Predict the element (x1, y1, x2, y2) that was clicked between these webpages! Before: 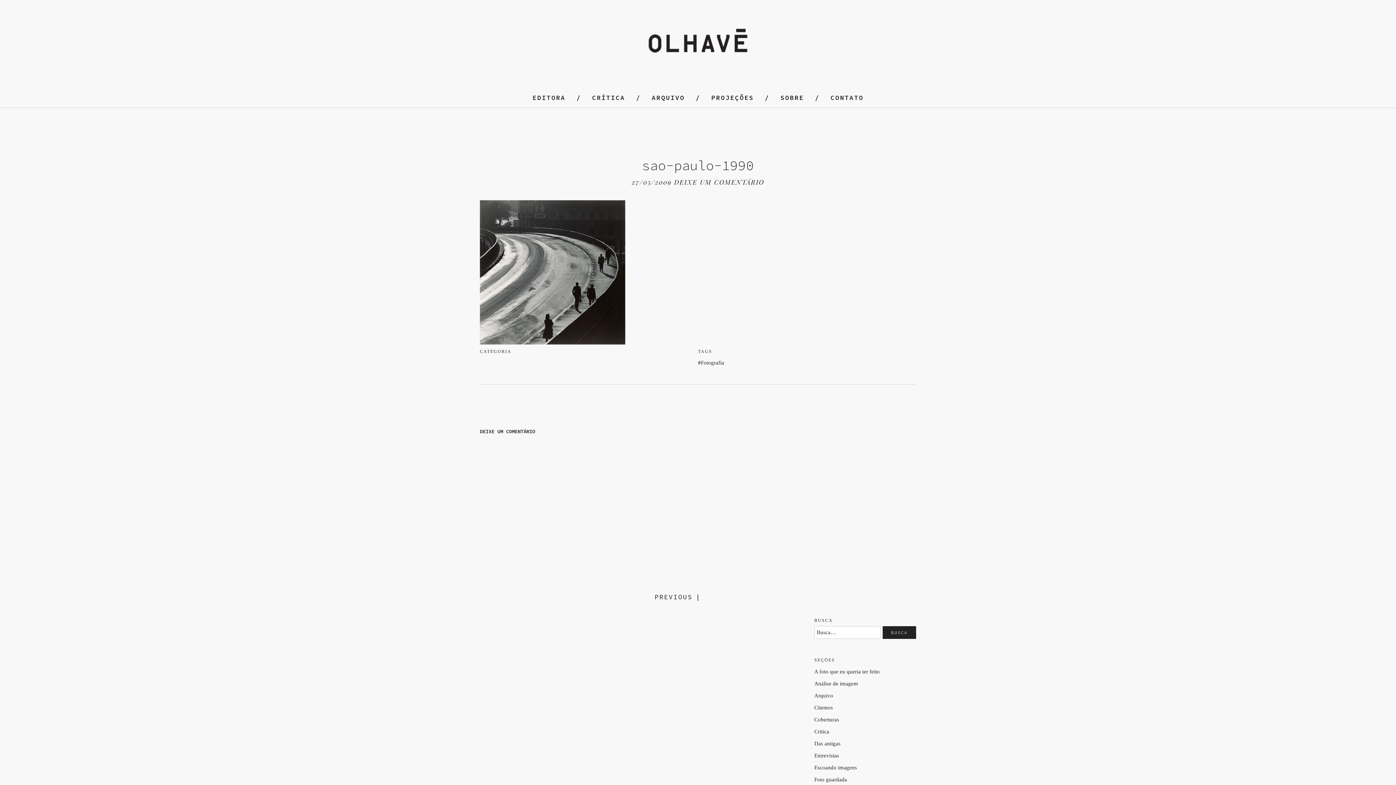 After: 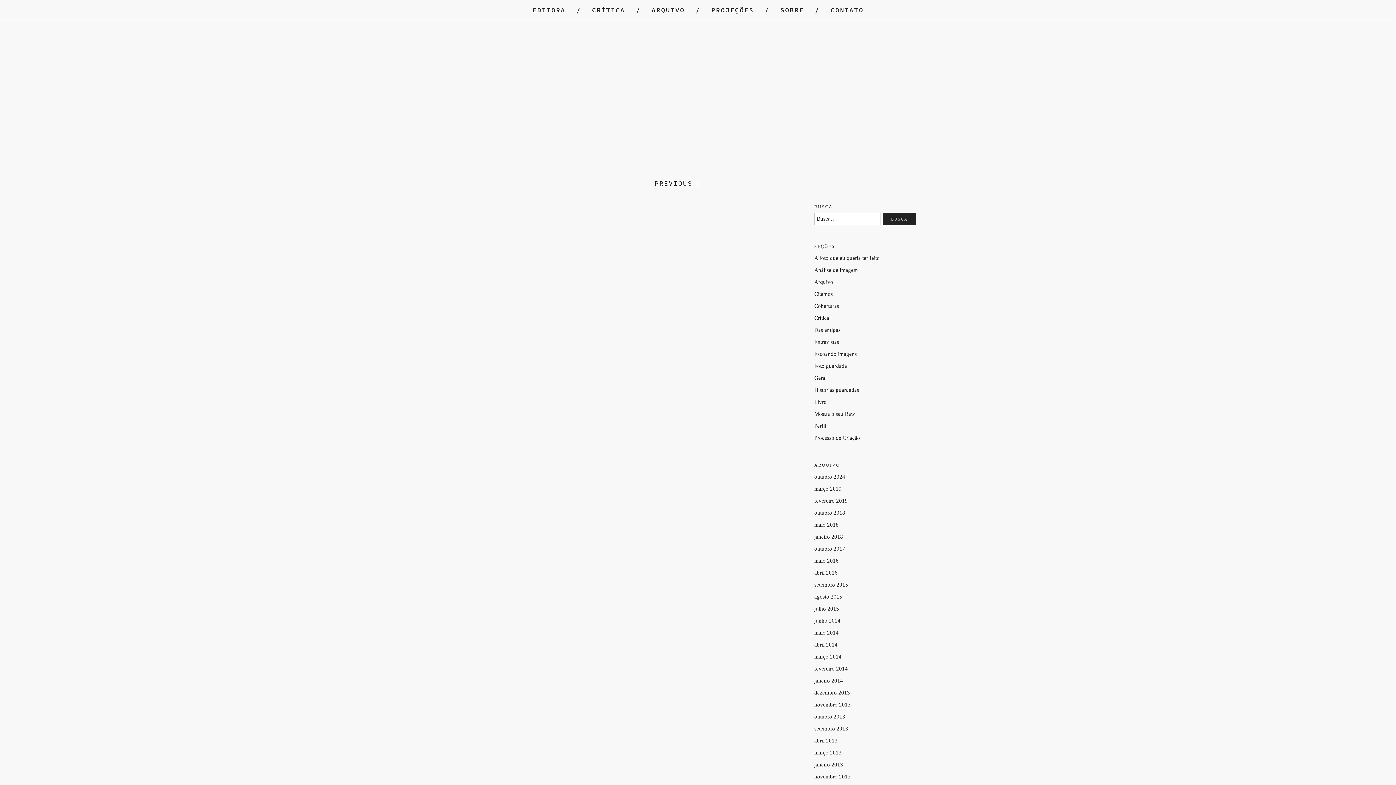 Action: label: DEIXE UM COMENTÁRIO bbox: (674, 177, 764, 186)